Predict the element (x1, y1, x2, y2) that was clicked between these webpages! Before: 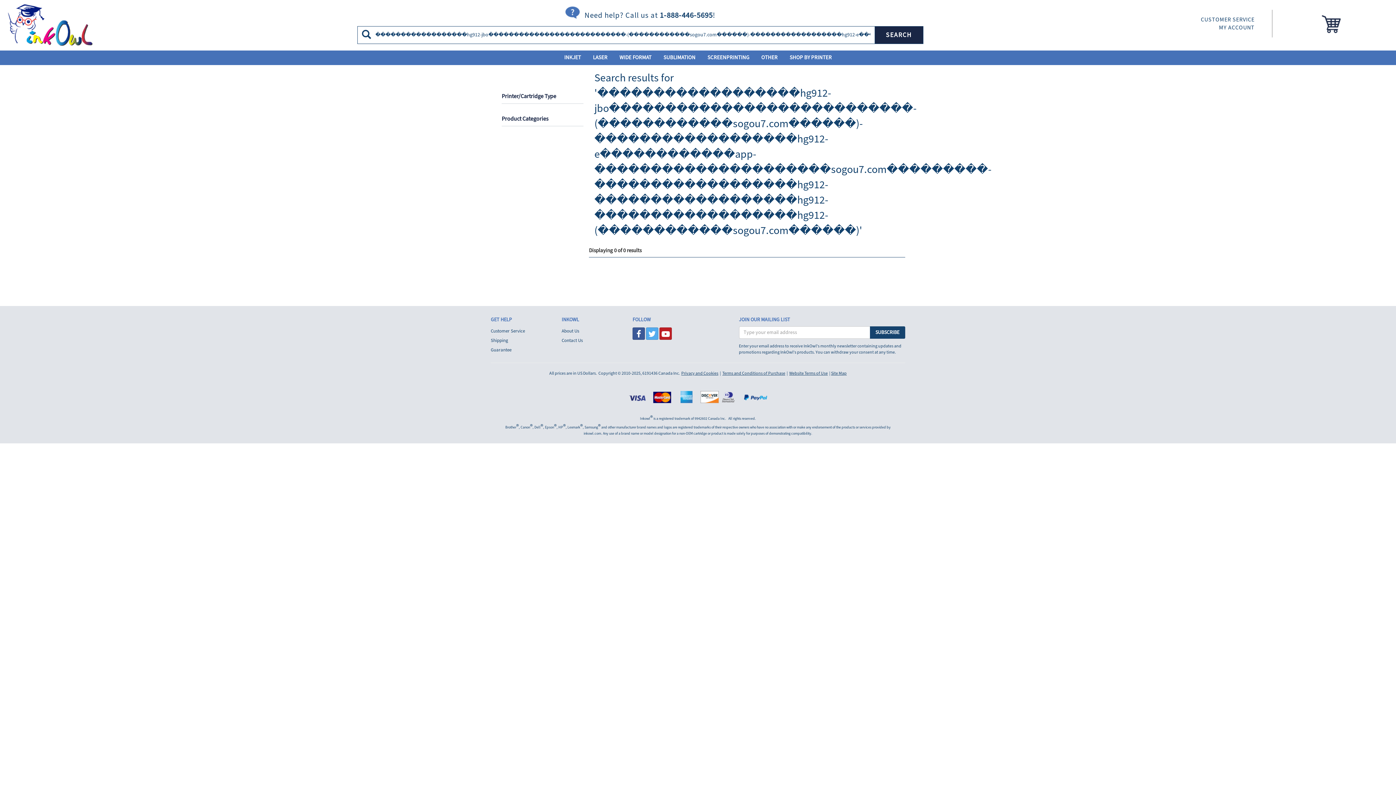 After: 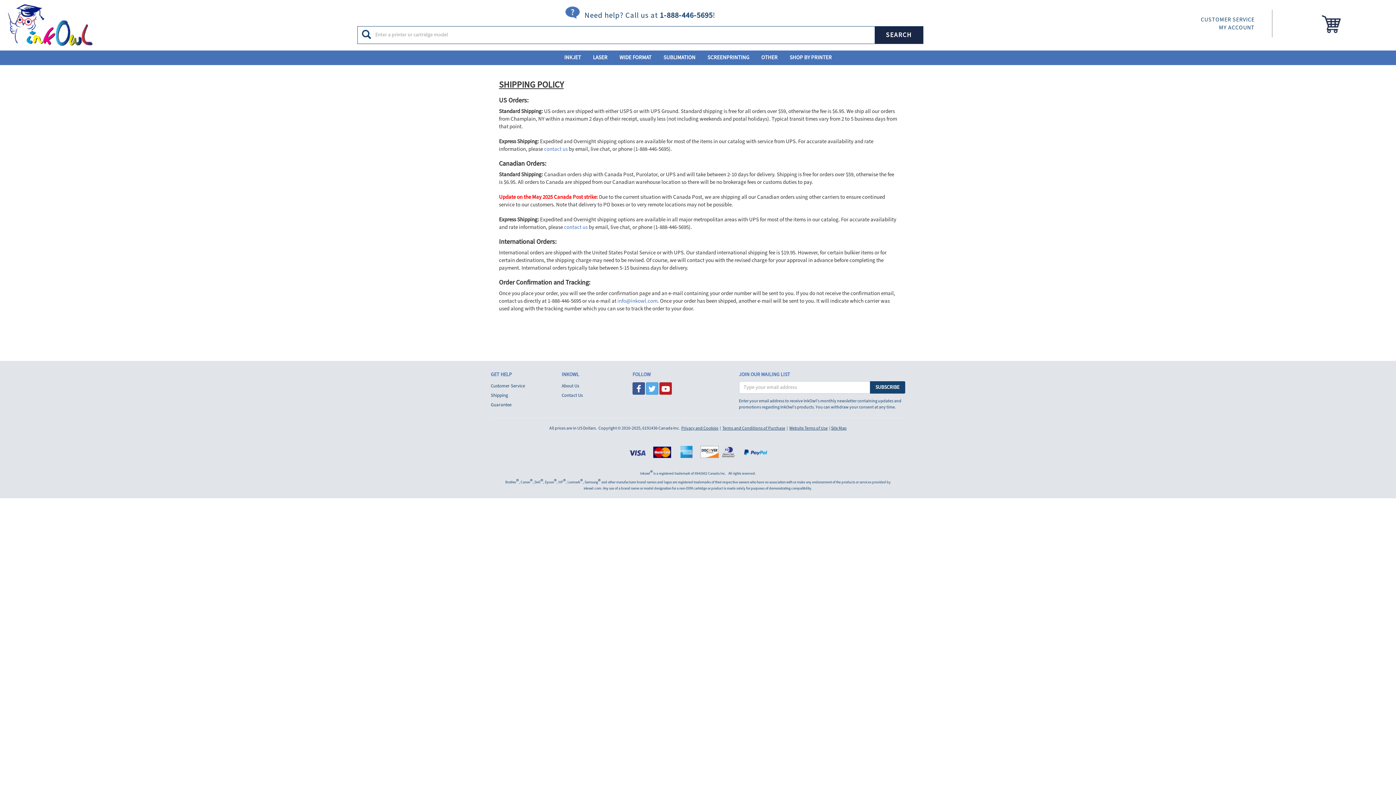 Action: bbox: (490, 337, 508, 343) label: Shipping